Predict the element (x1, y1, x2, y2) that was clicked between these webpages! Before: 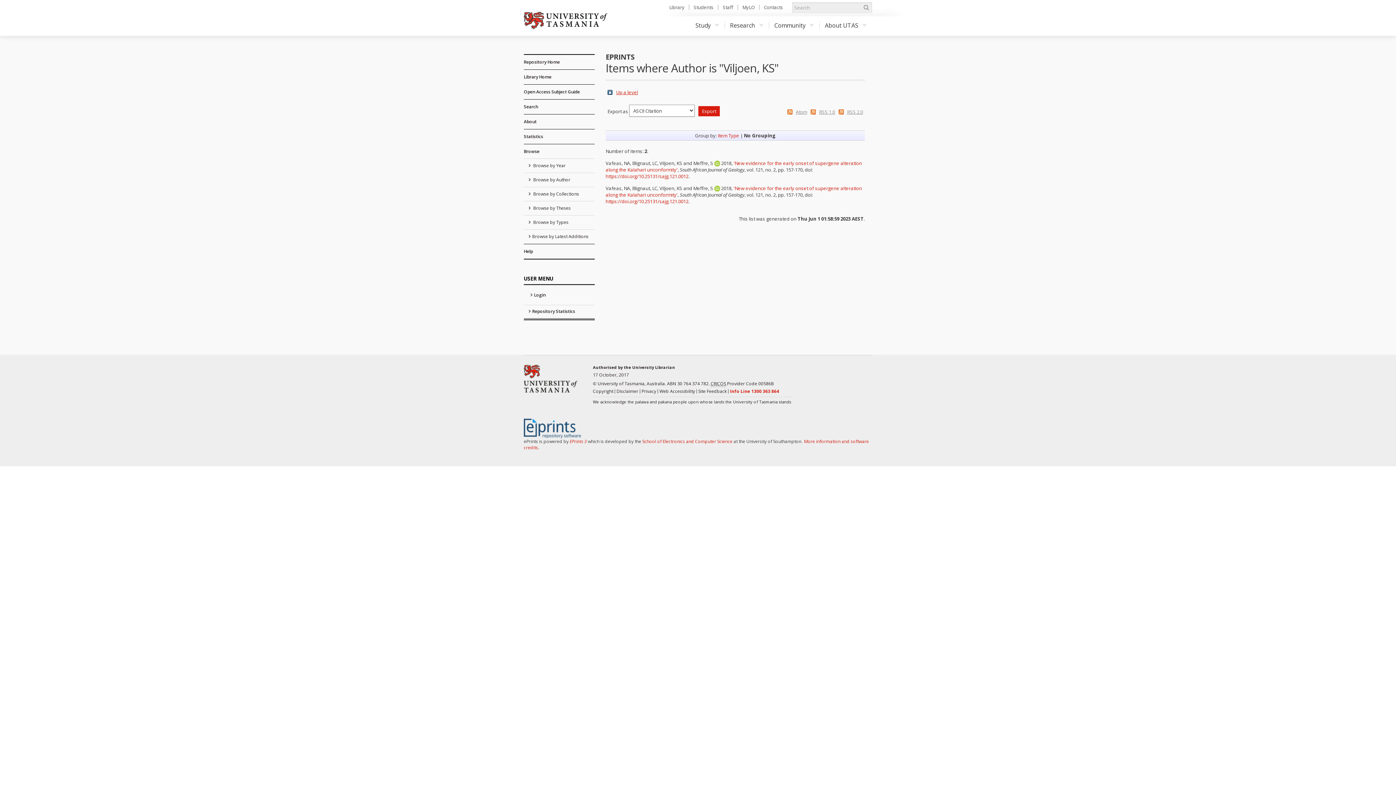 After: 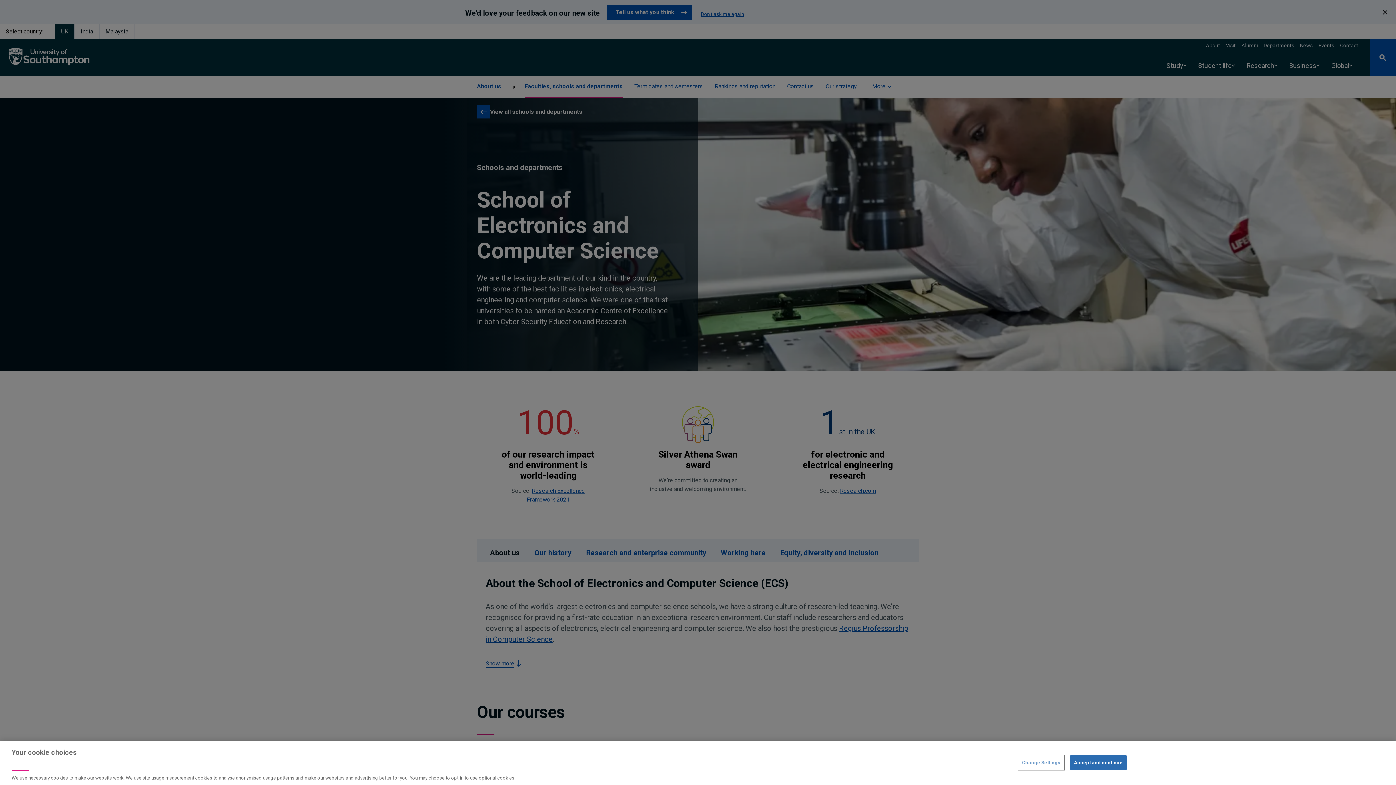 Action: label: School of Electronics and Computer Science bbox: (642, 438, 732, 444)